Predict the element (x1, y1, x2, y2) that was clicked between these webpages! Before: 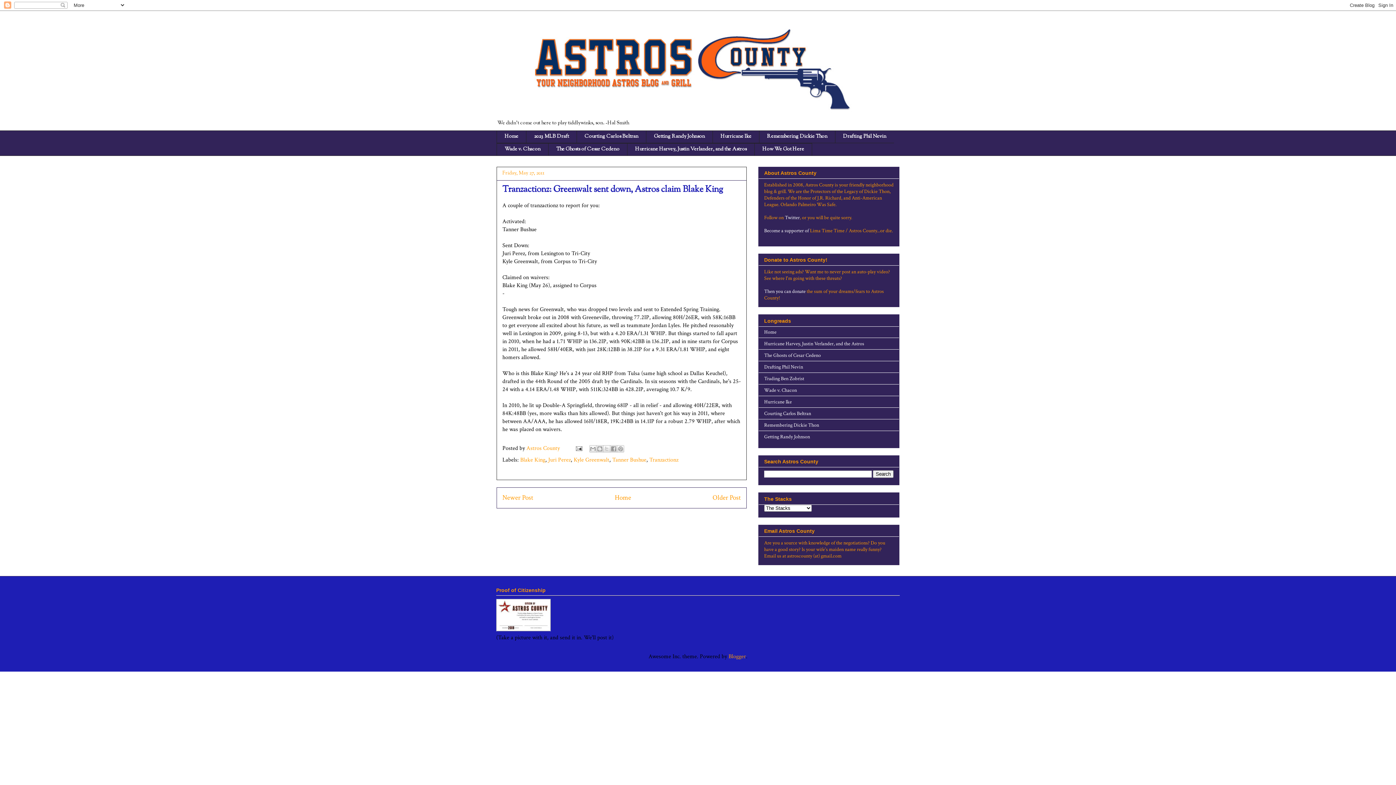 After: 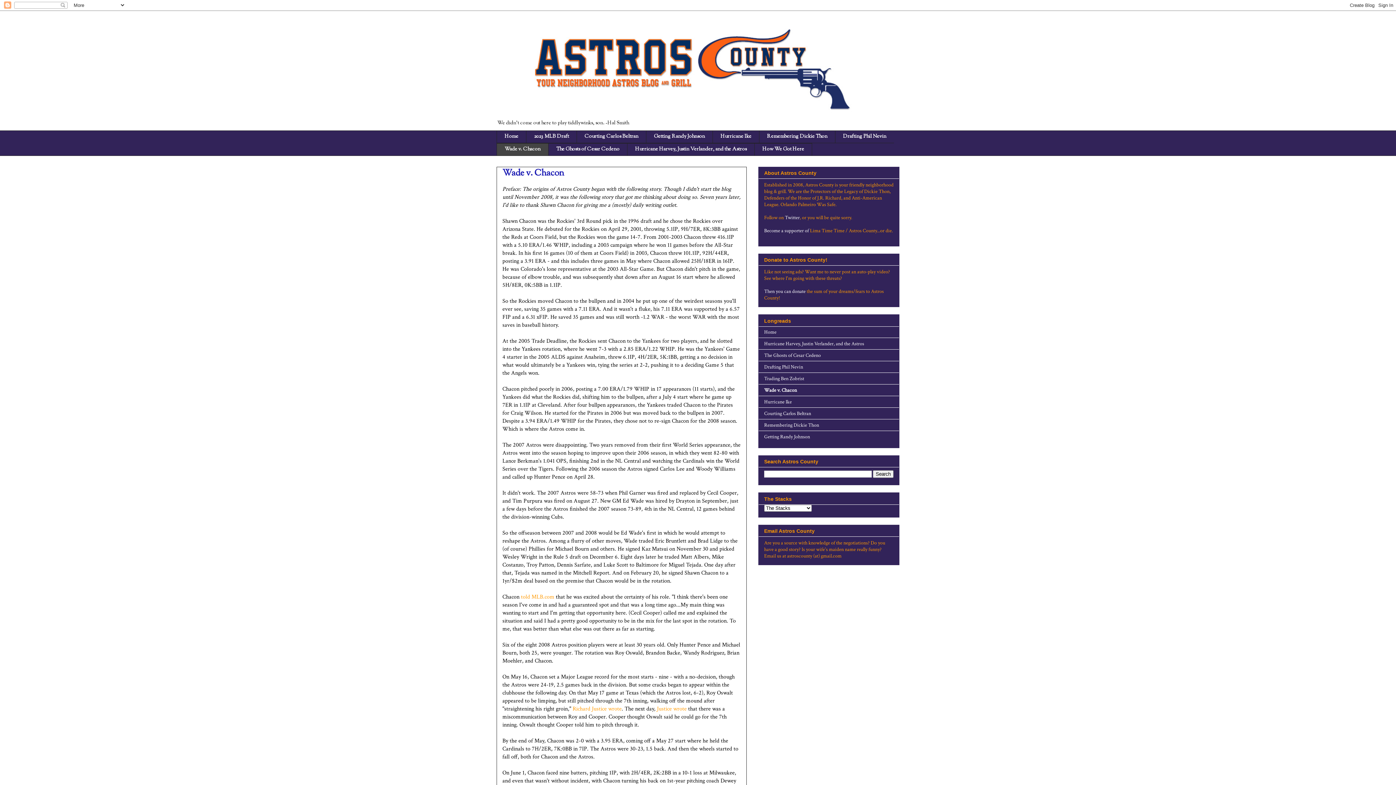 Action: label: Wade v. Chacon bbox: (764, 387, 797, 393)